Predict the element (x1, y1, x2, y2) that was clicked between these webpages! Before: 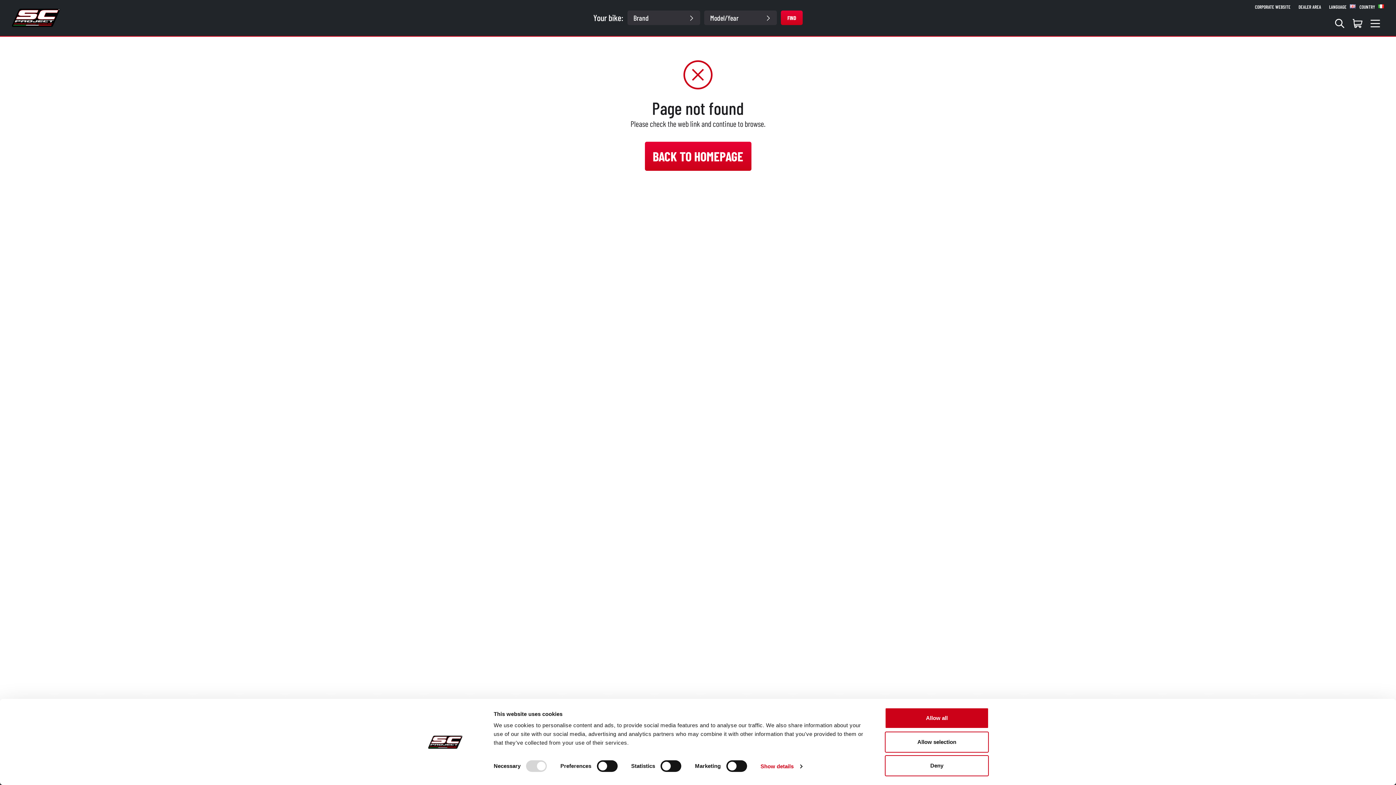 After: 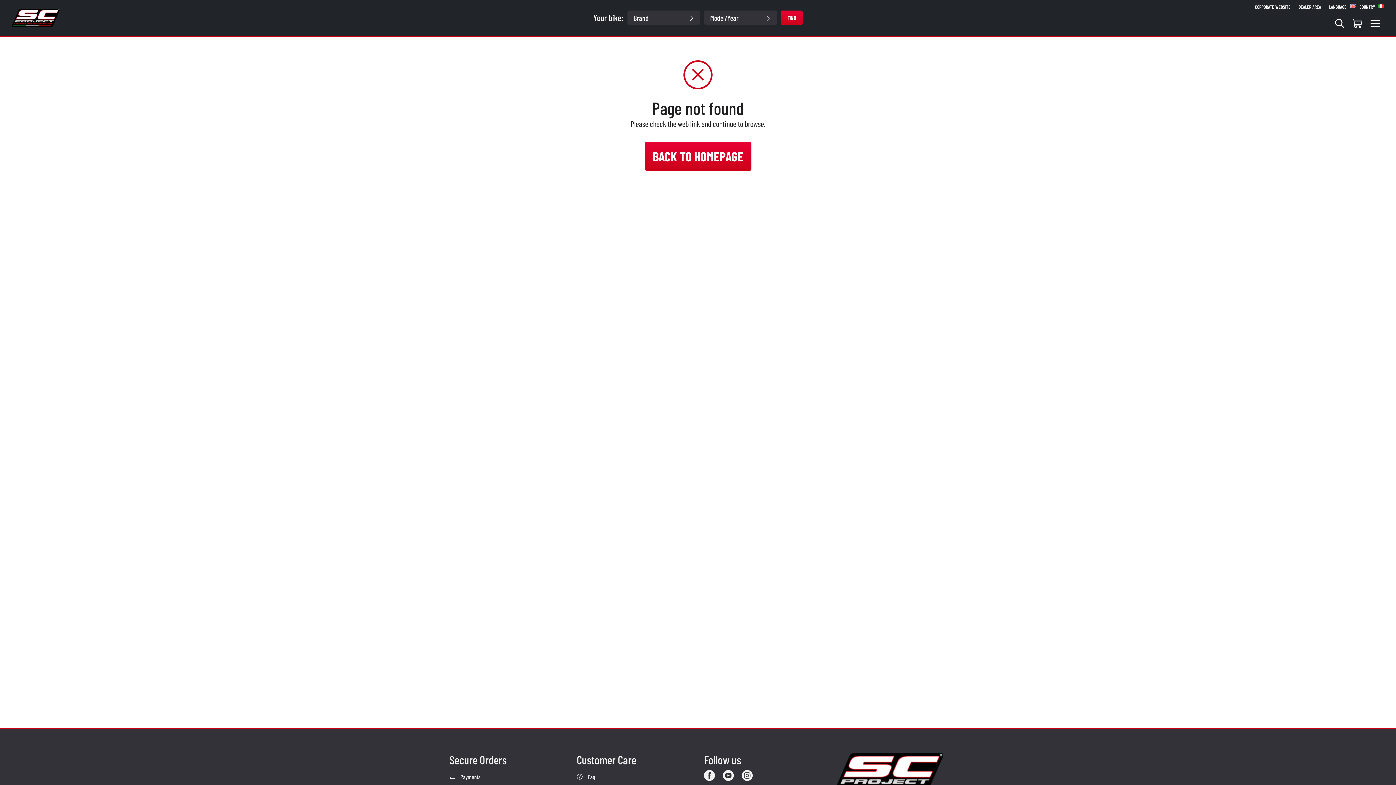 Action: bbox: (885, 755, 989, 776) label: Deny